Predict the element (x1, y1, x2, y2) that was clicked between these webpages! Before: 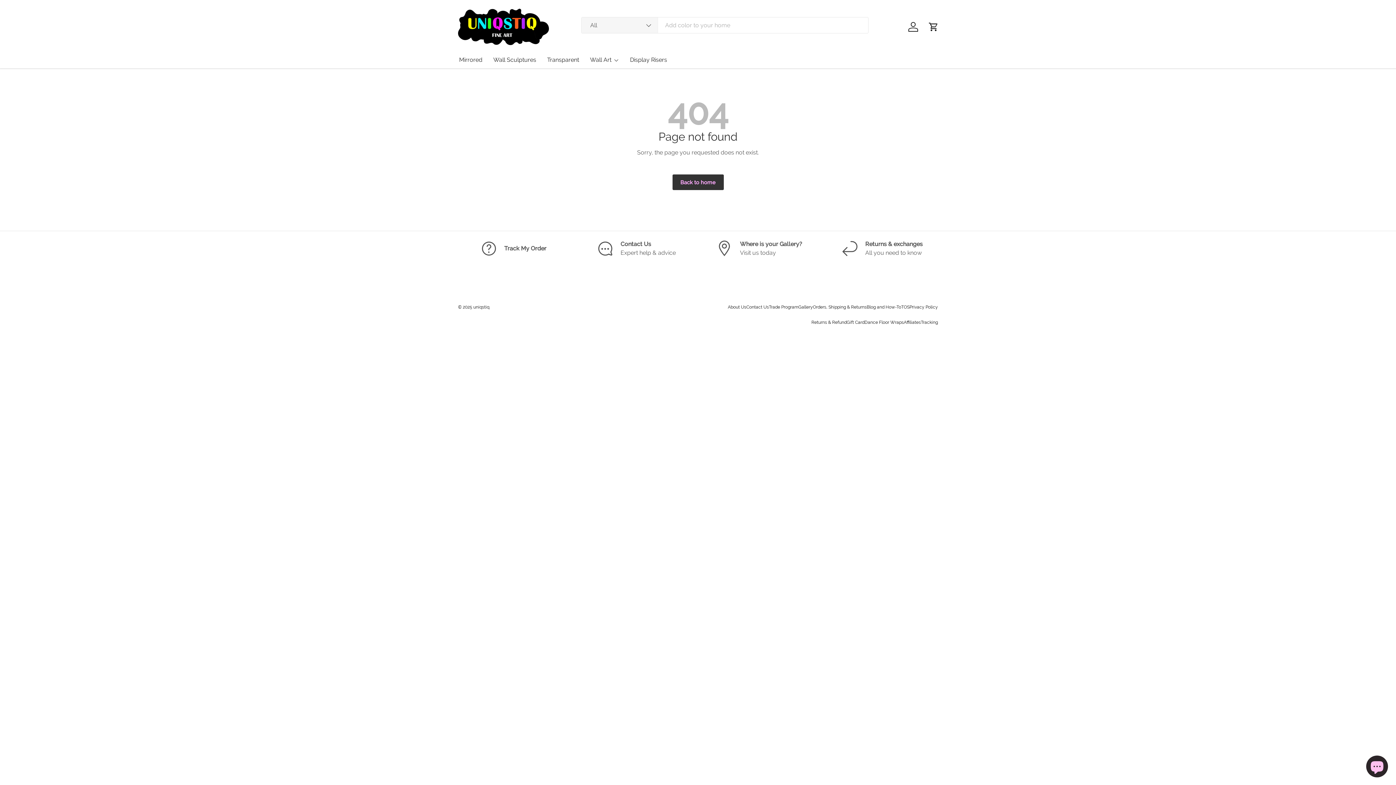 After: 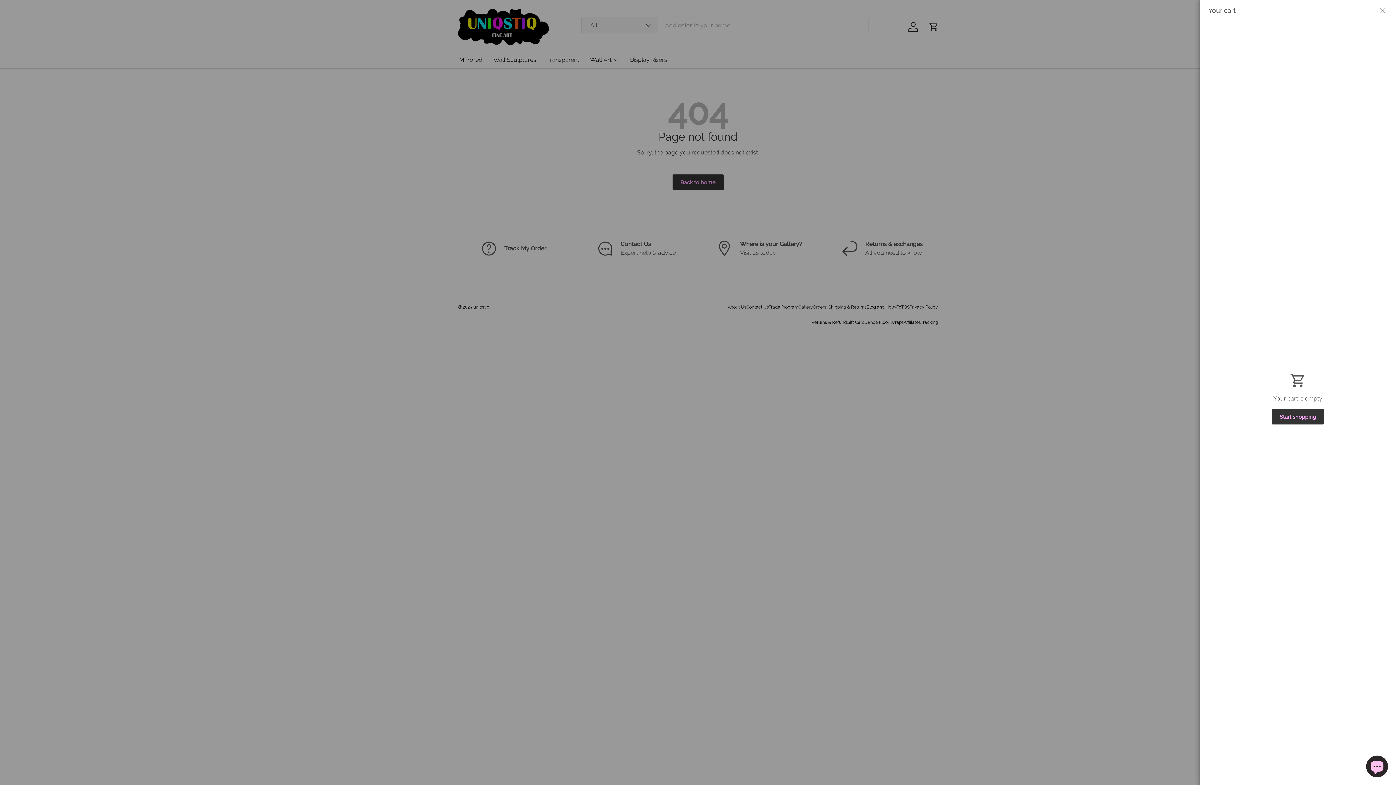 Action: label: Cart bbox: (925, 18, 941, 34)